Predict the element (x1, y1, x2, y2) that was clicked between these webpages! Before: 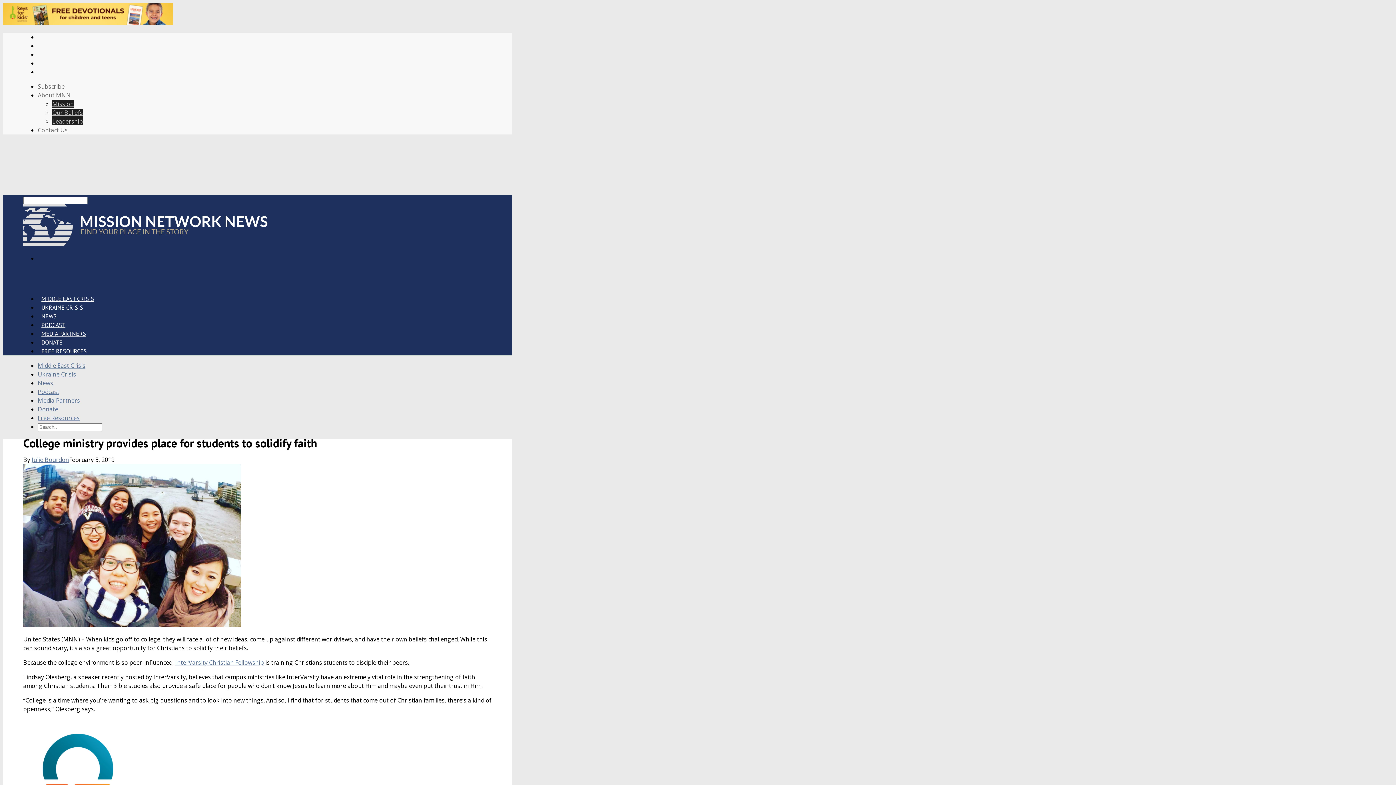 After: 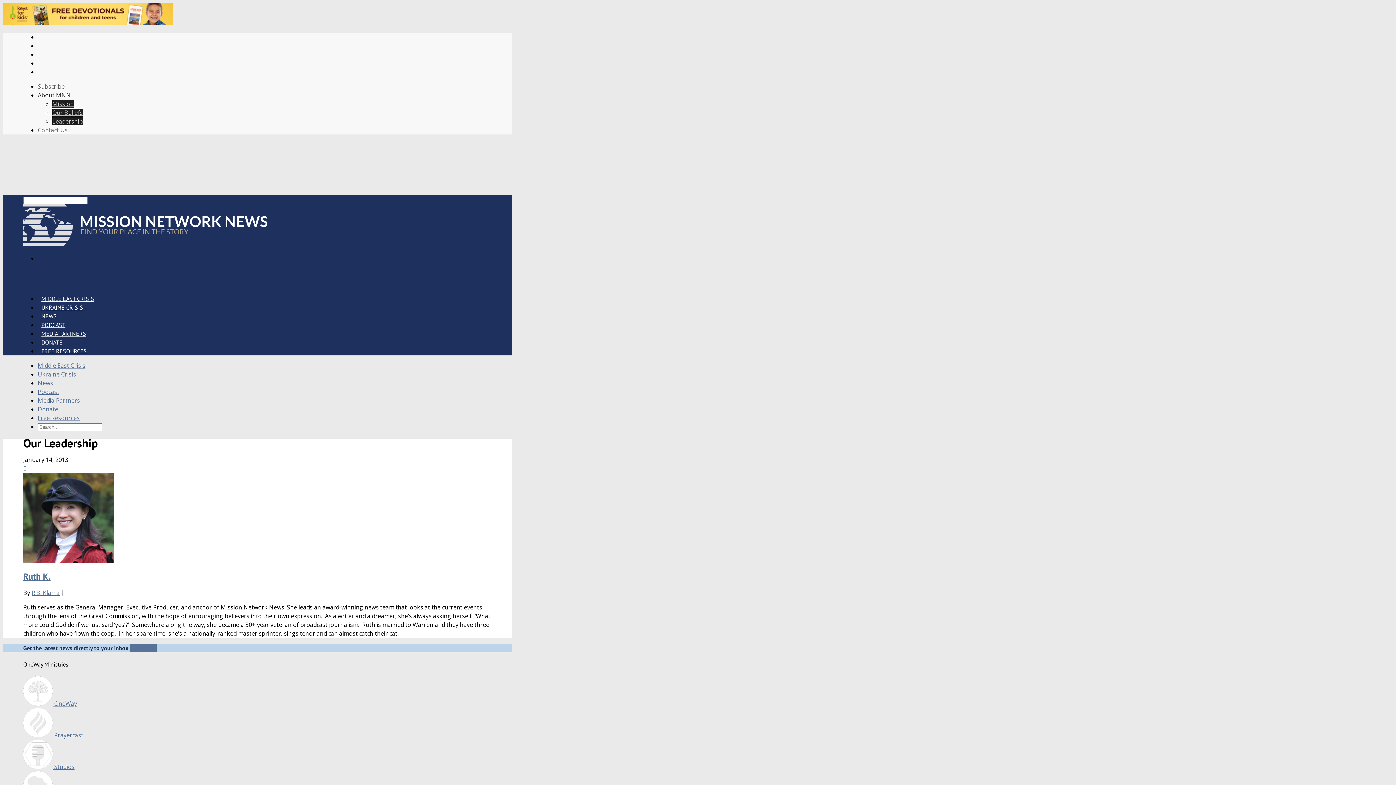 Action: label: Leadership bbox: (52, 117, 82, 125)